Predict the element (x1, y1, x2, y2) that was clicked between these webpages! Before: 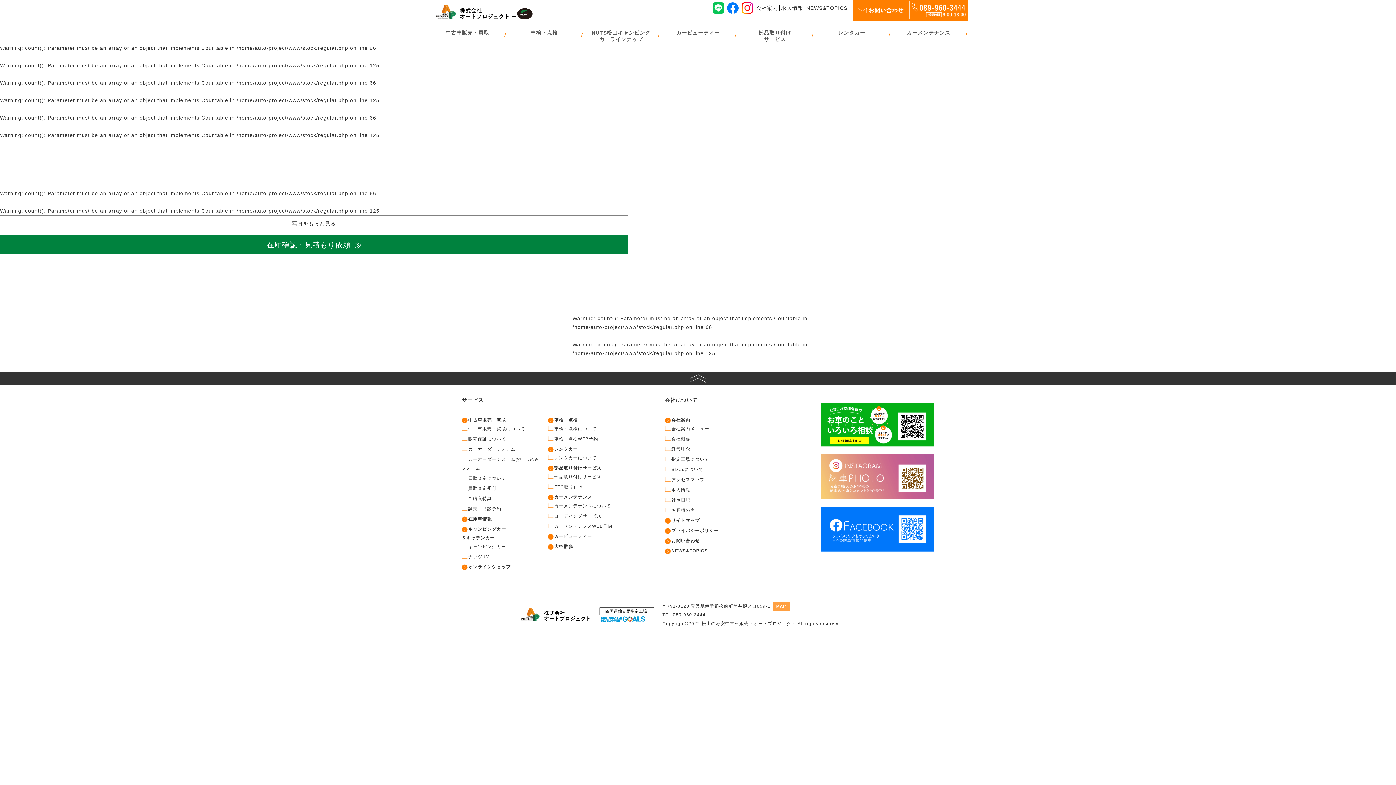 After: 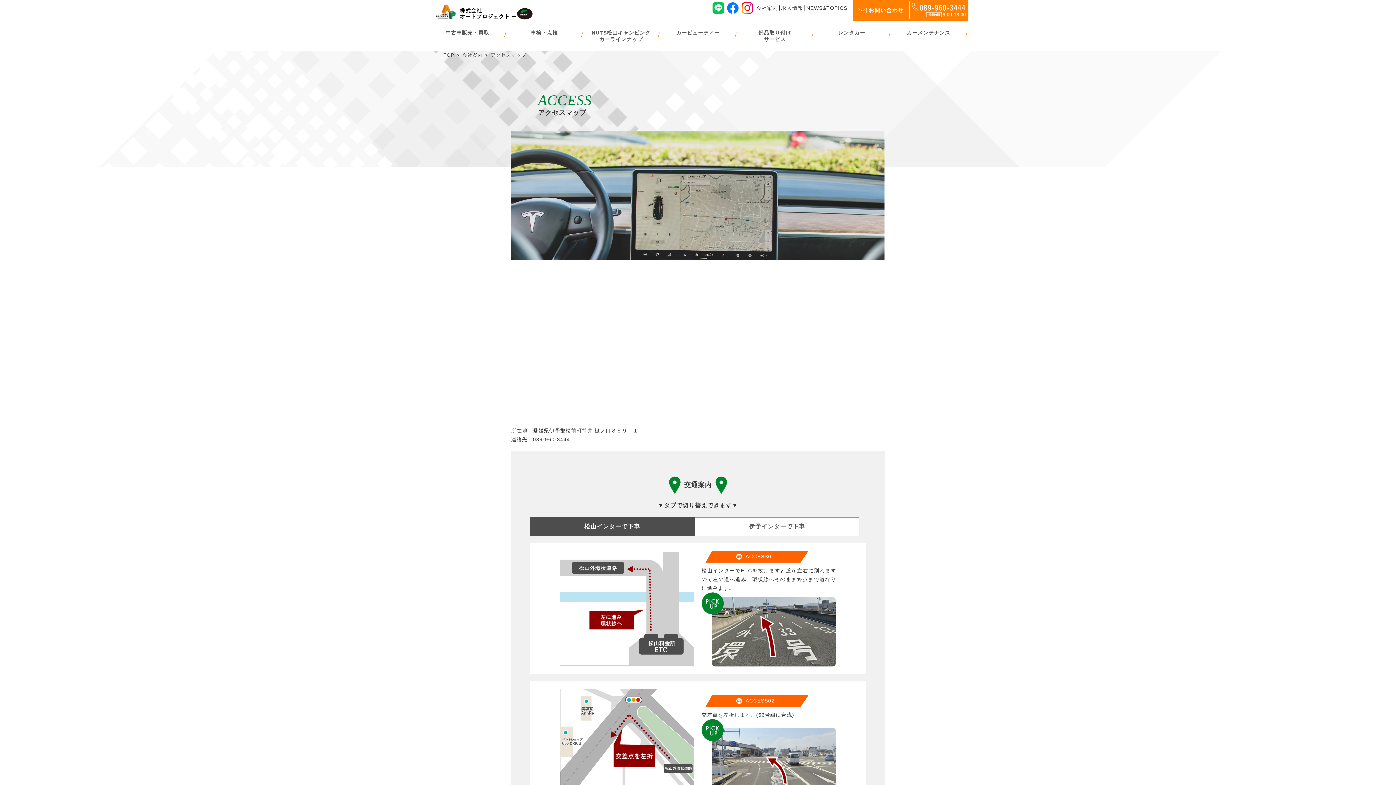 Action: label: アクセスマップ bbox: (665, 475, 740, 484)